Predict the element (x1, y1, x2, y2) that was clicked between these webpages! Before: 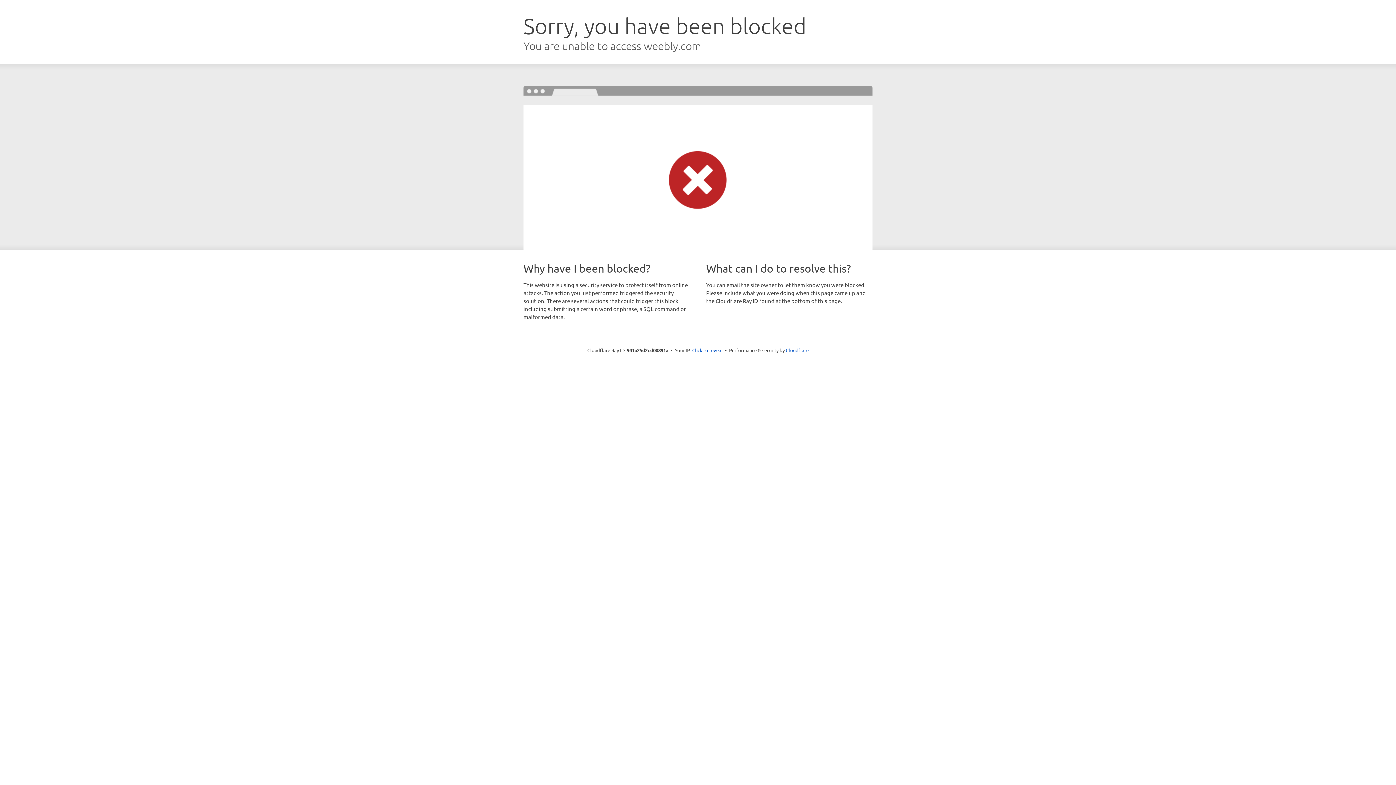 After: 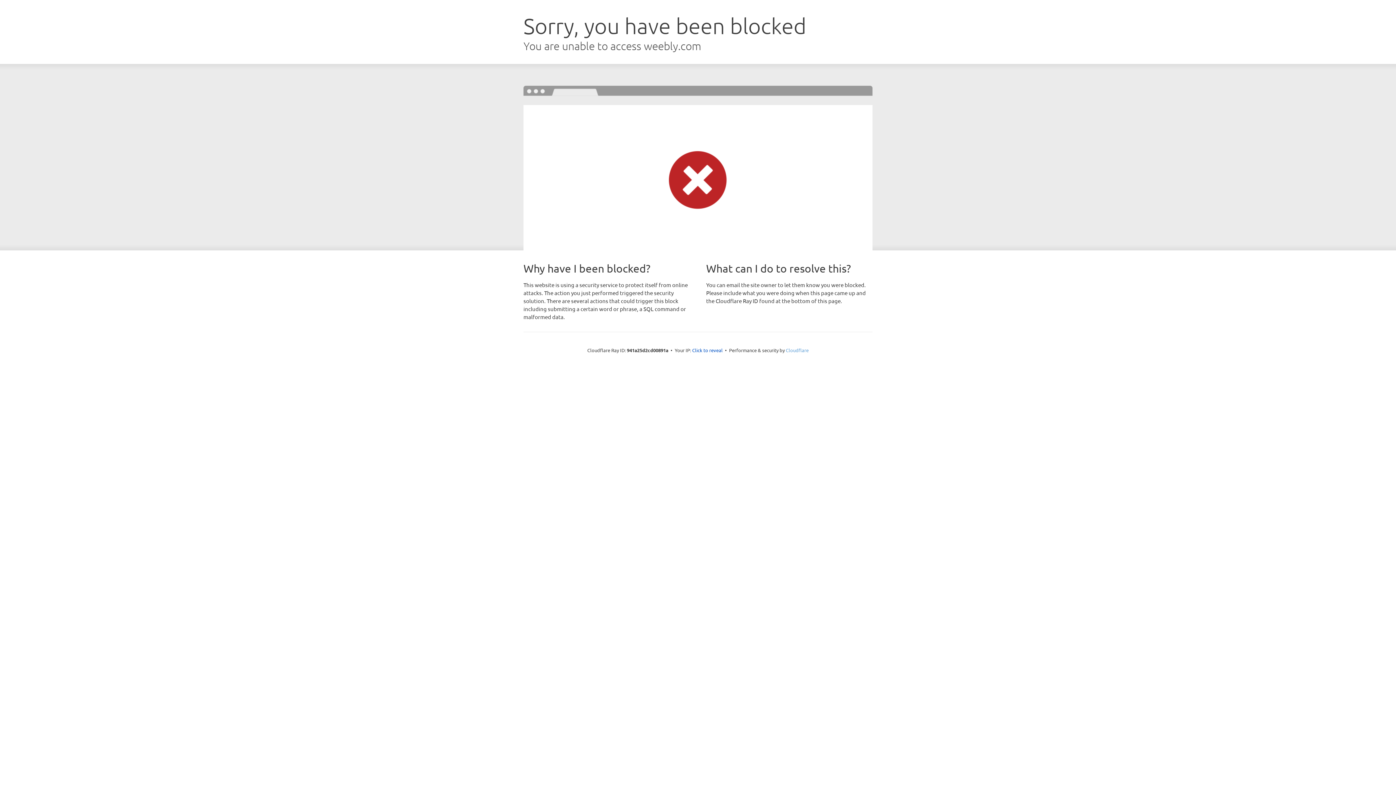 Action: label: Cloudflare bbox: (786, 347, 808, 353)